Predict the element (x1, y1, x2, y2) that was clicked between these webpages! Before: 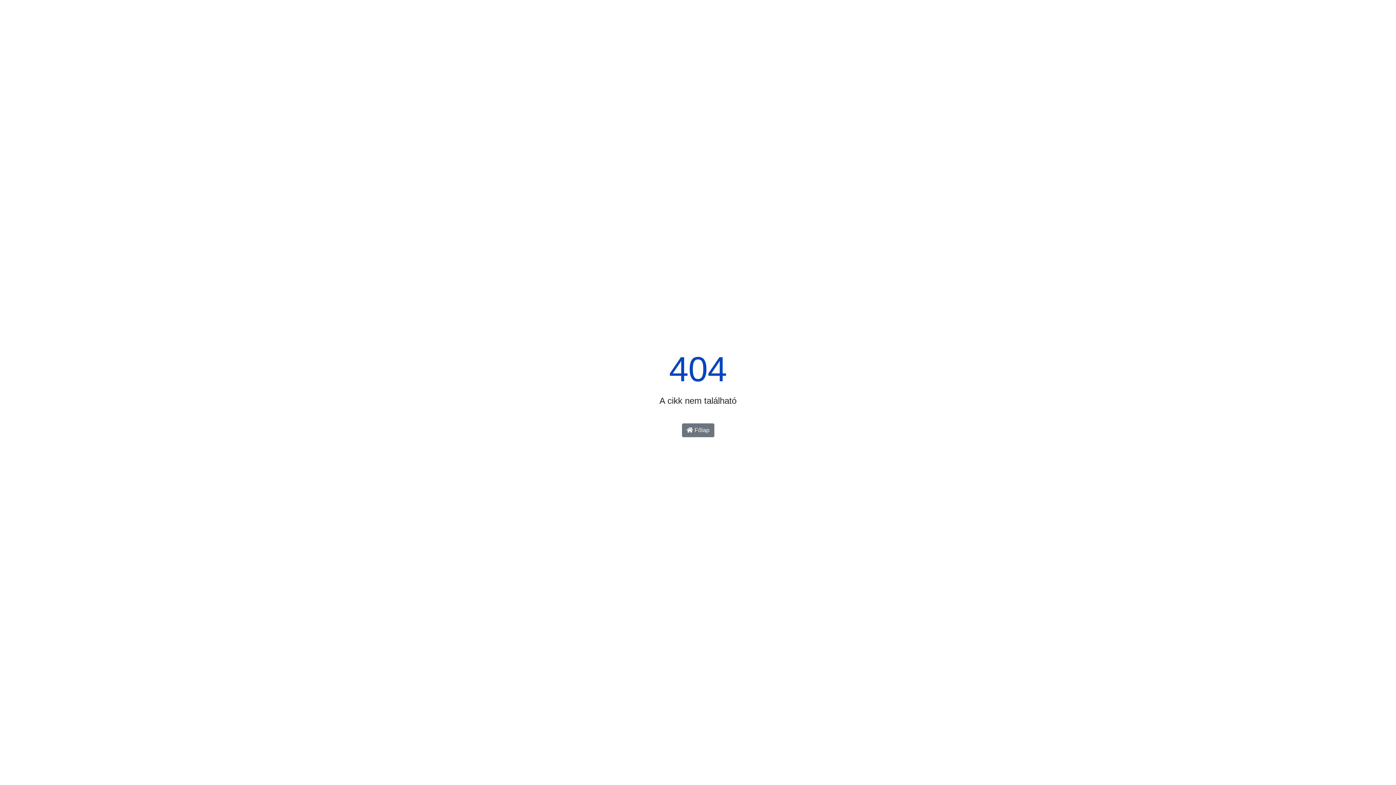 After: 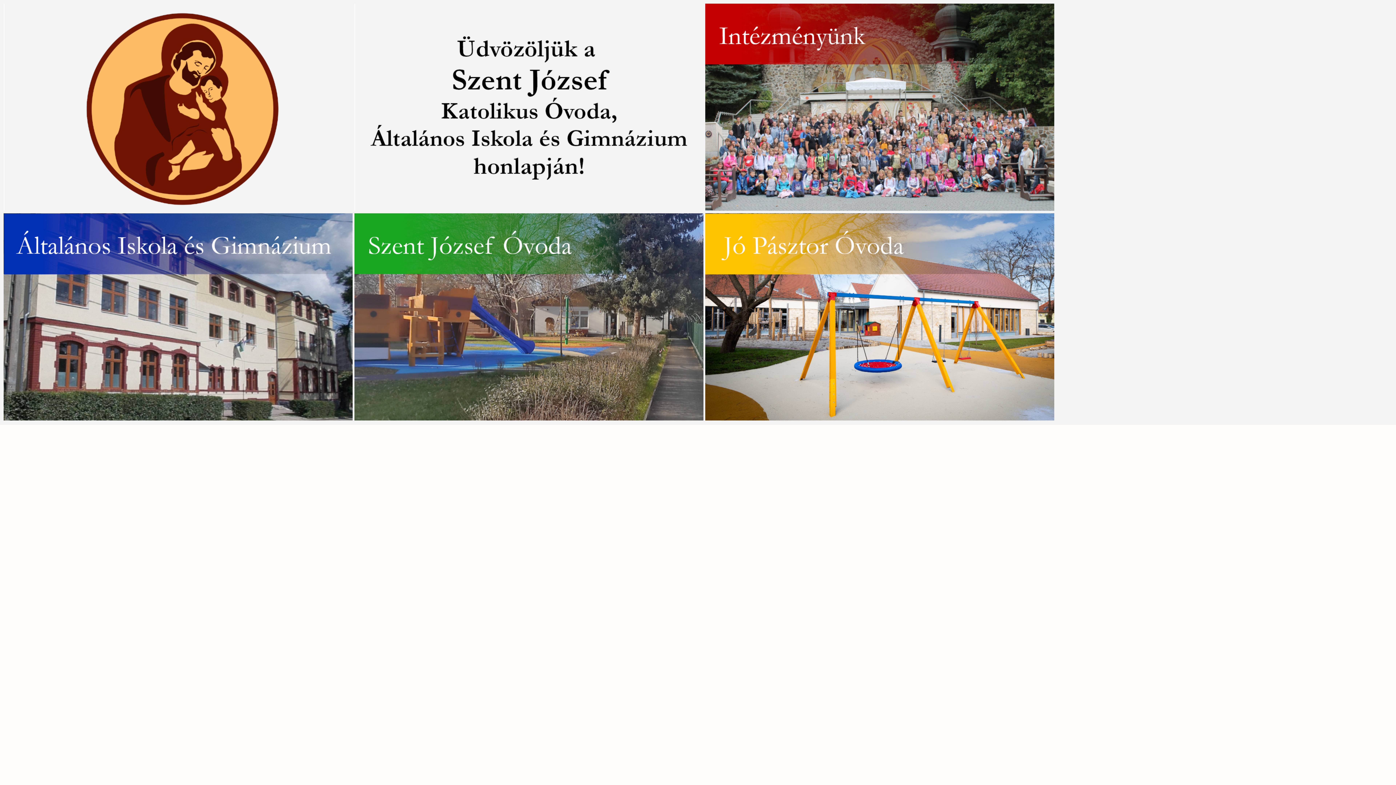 Action: label:  Főlap bbox: (682, 423, 714, 437)